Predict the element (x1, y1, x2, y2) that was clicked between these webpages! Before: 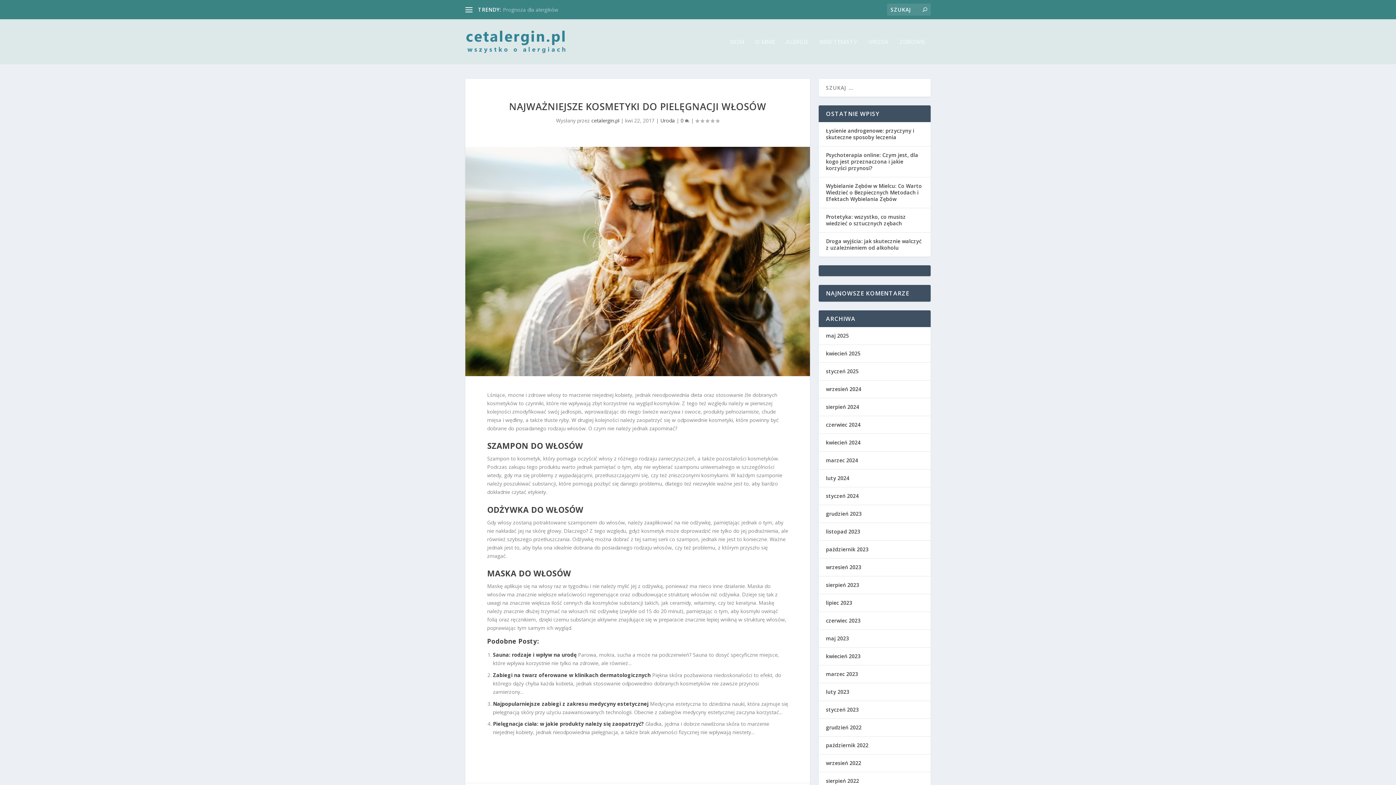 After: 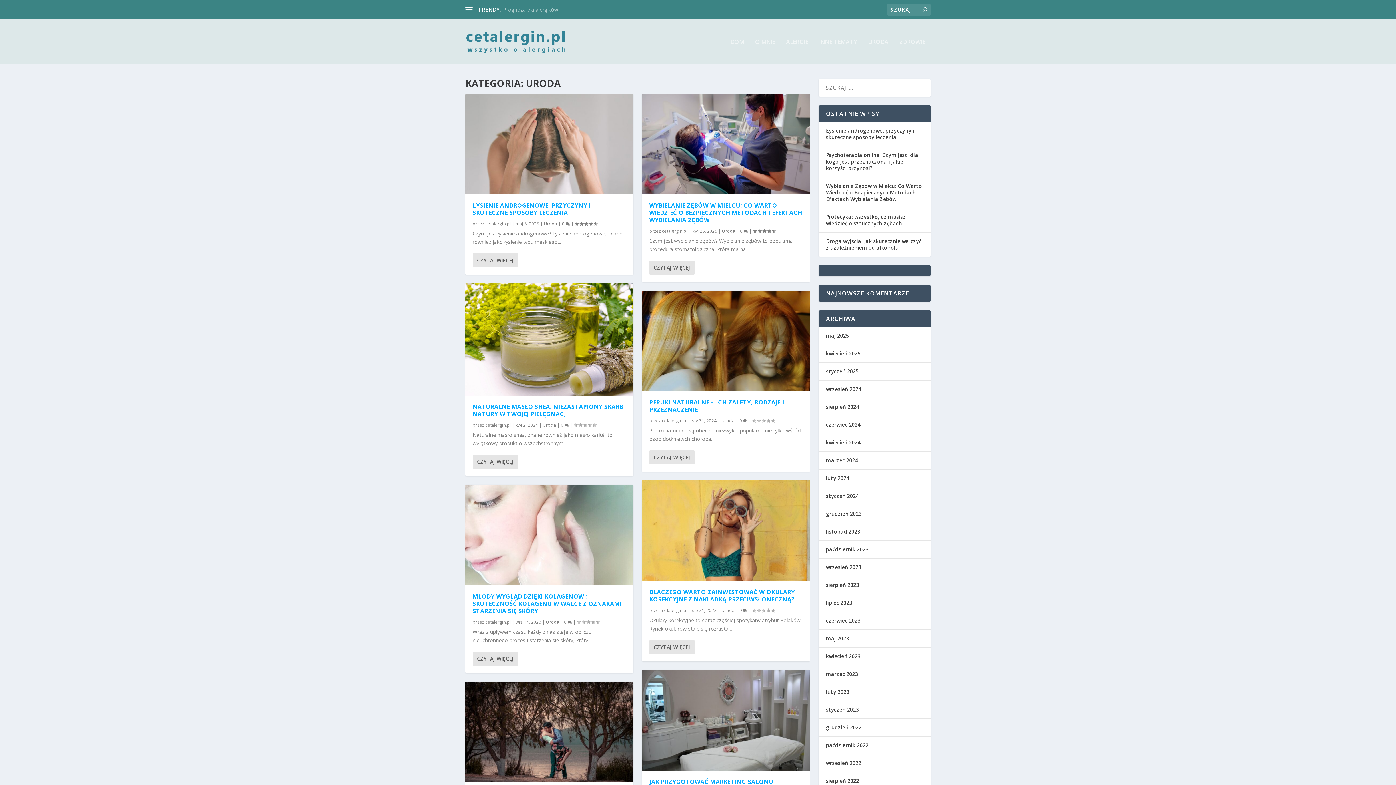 Action: bbox: (660, 117, 675, 124) label: Uroda